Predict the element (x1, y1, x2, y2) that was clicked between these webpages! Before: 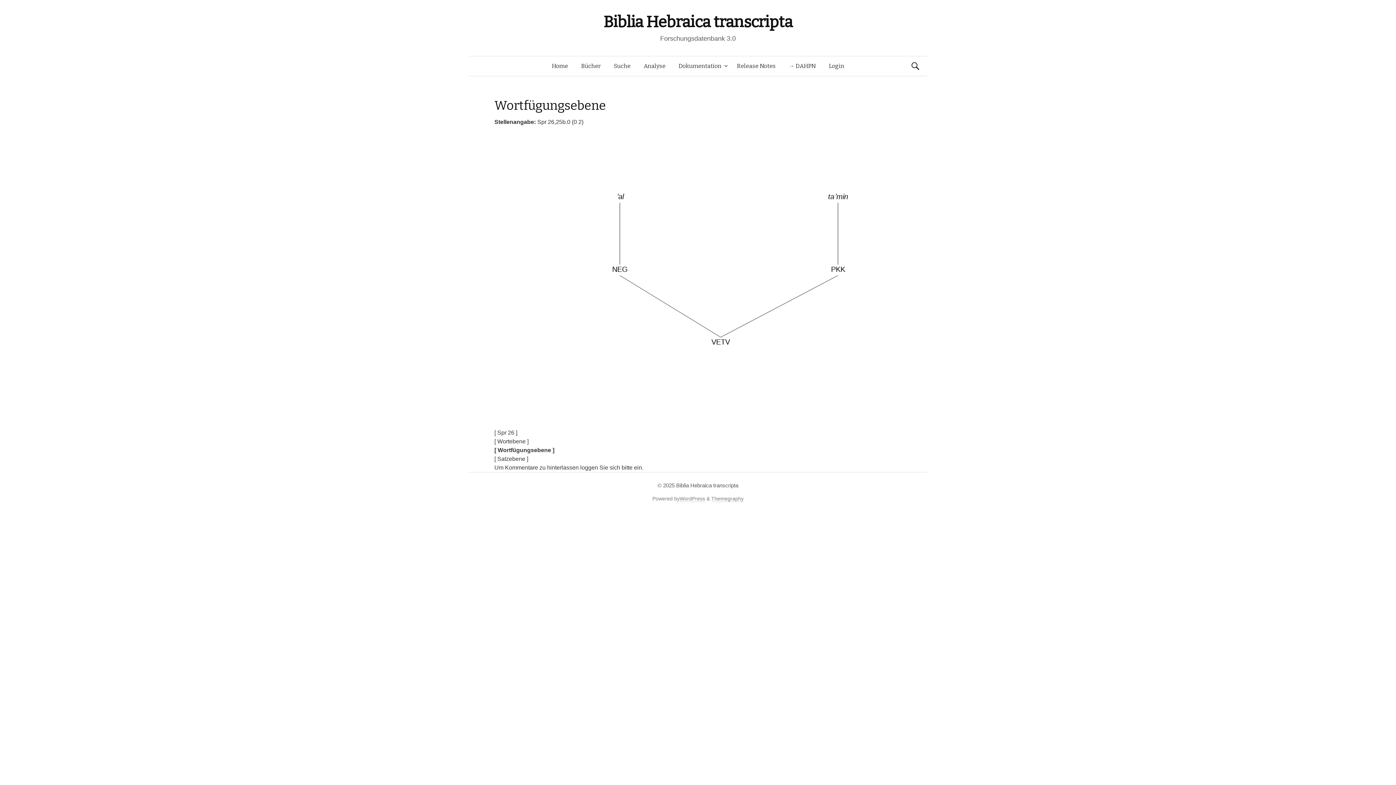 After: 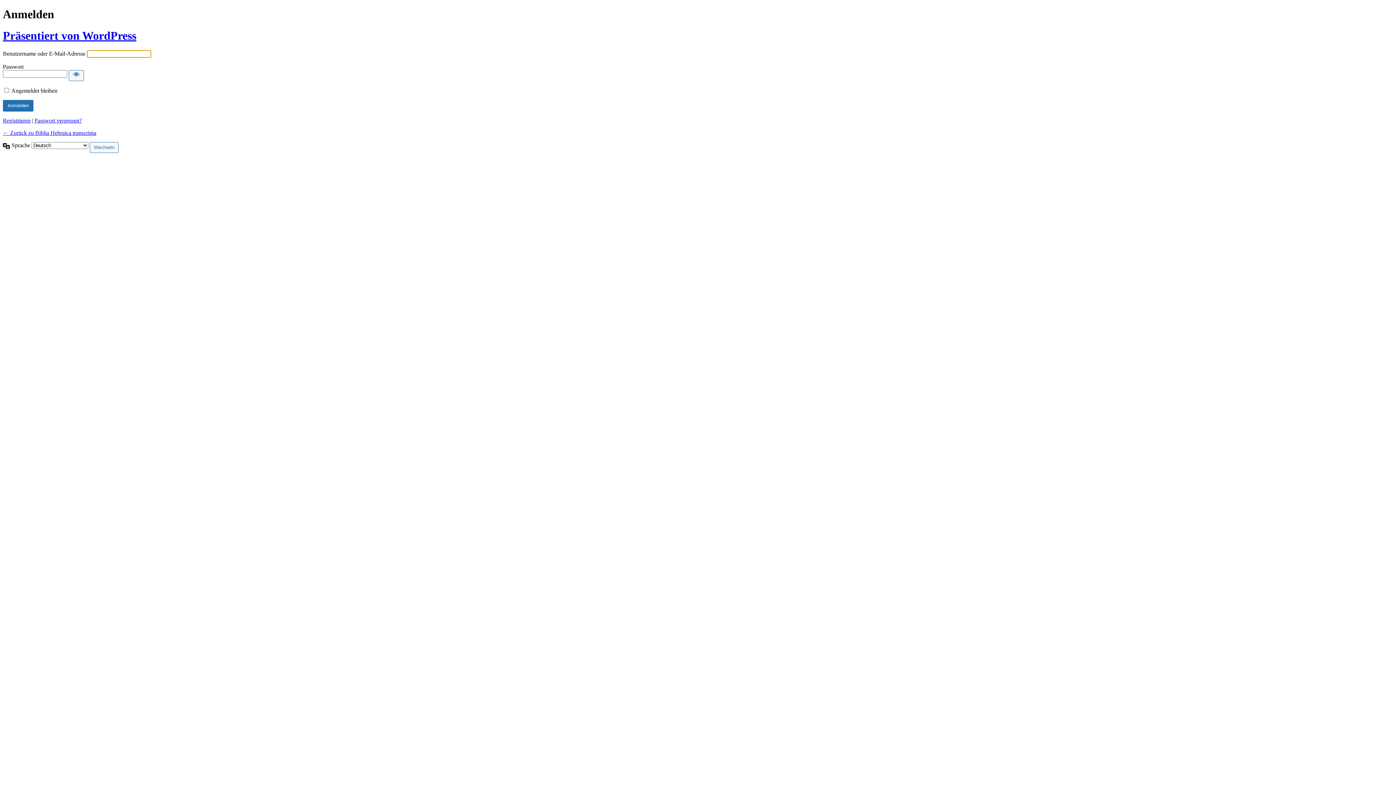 Action: label: Login bbox: (822, 56, 851, 76)